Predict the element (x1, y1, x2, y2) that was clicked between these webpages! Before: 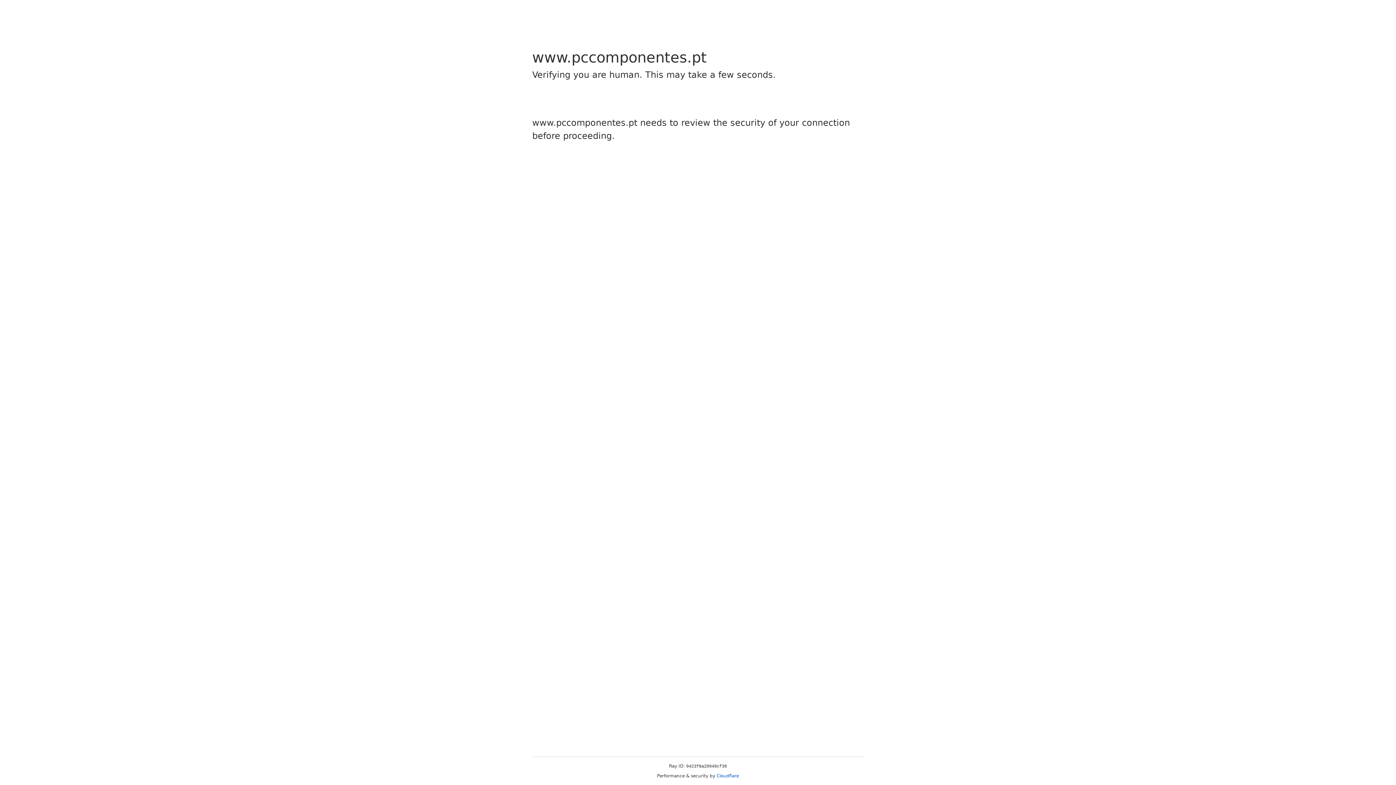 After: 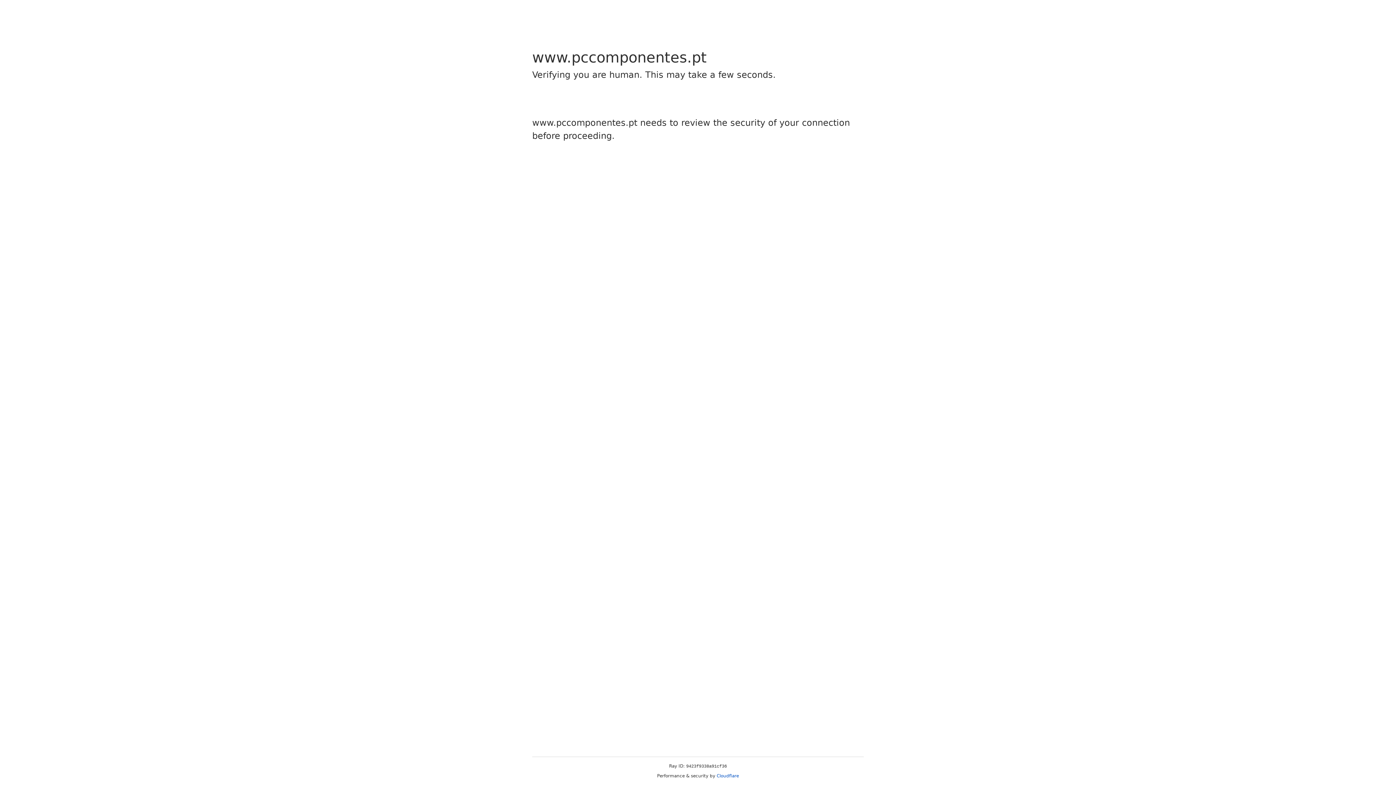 Action: label: Cloudflare bbox: (716, 773, 739, 778)